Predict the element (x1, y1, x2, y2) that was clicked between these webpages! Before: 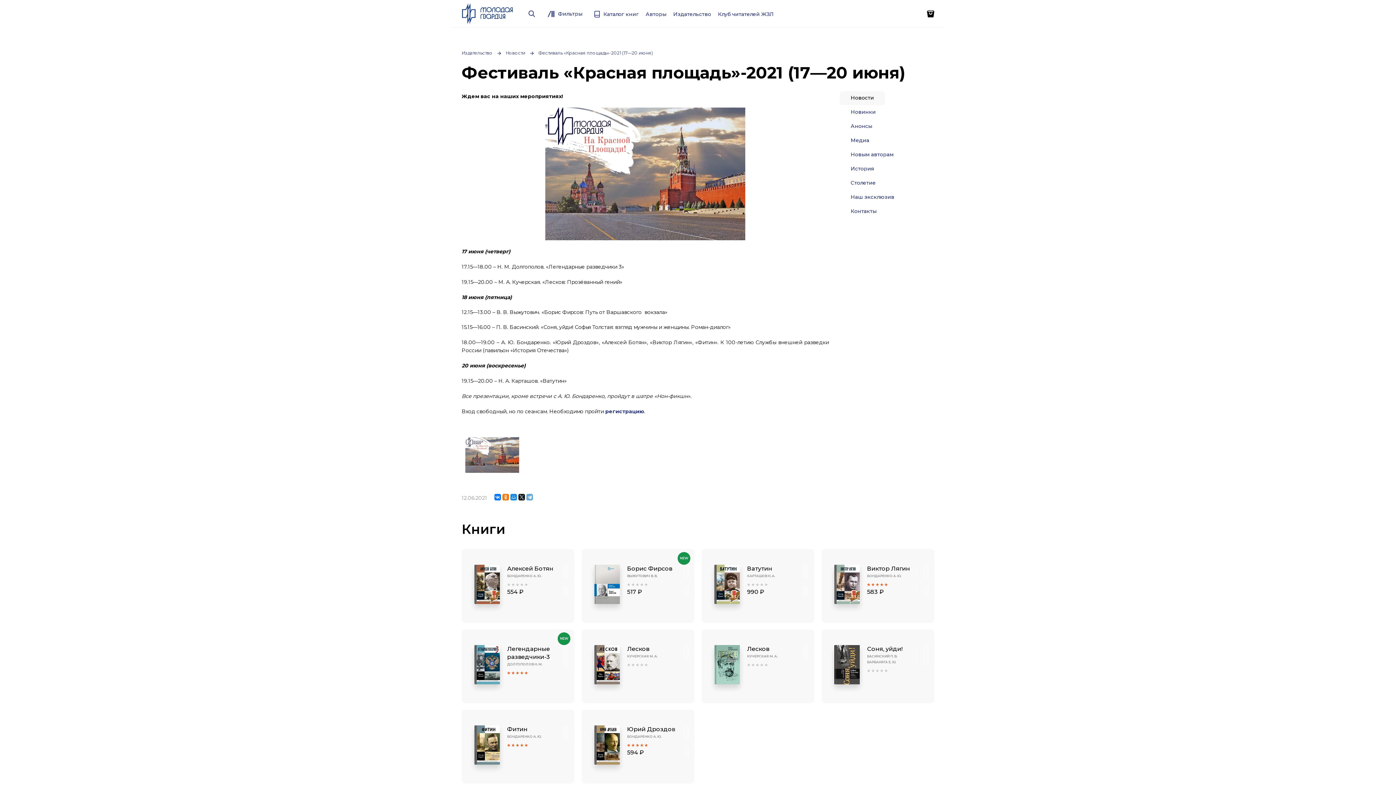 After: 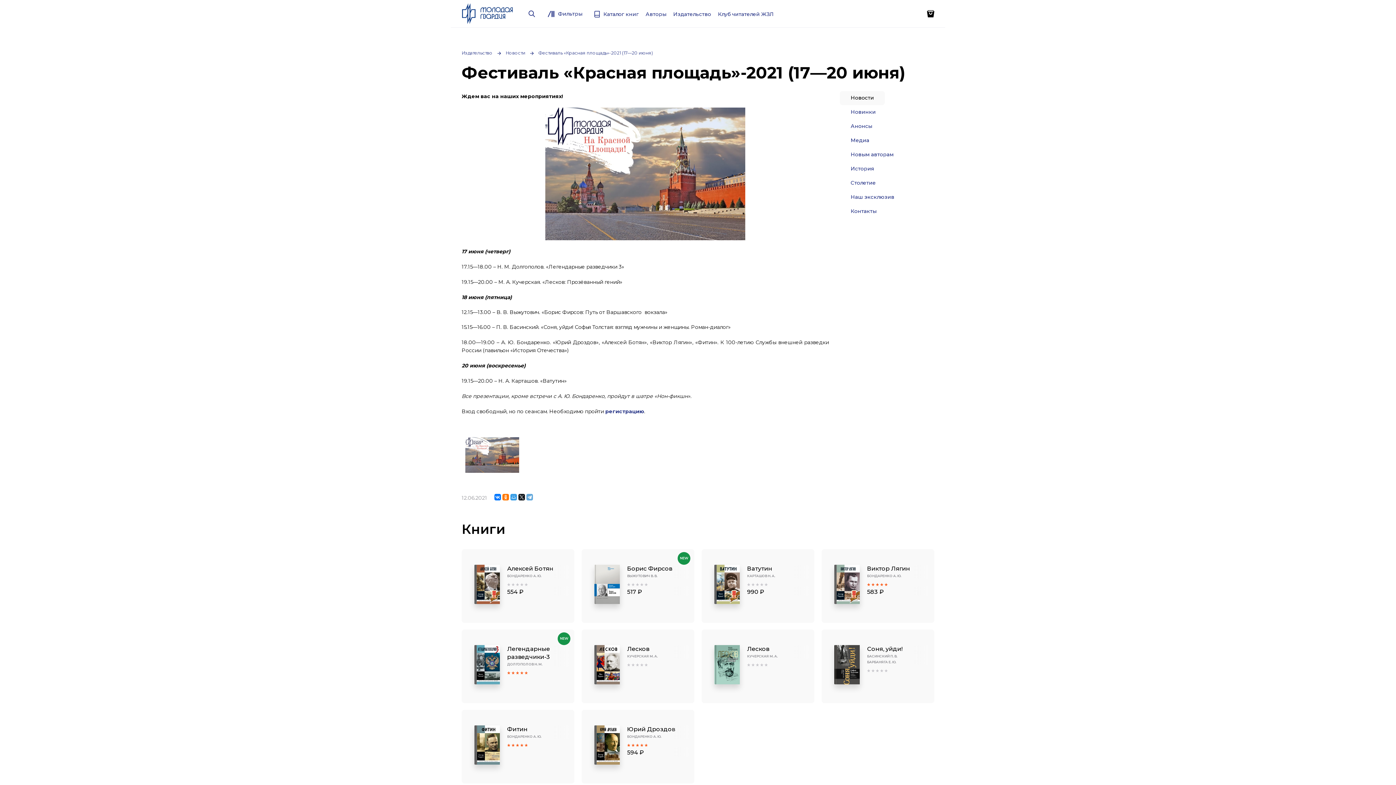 Action: bbox: (510, 494, 517, 500)